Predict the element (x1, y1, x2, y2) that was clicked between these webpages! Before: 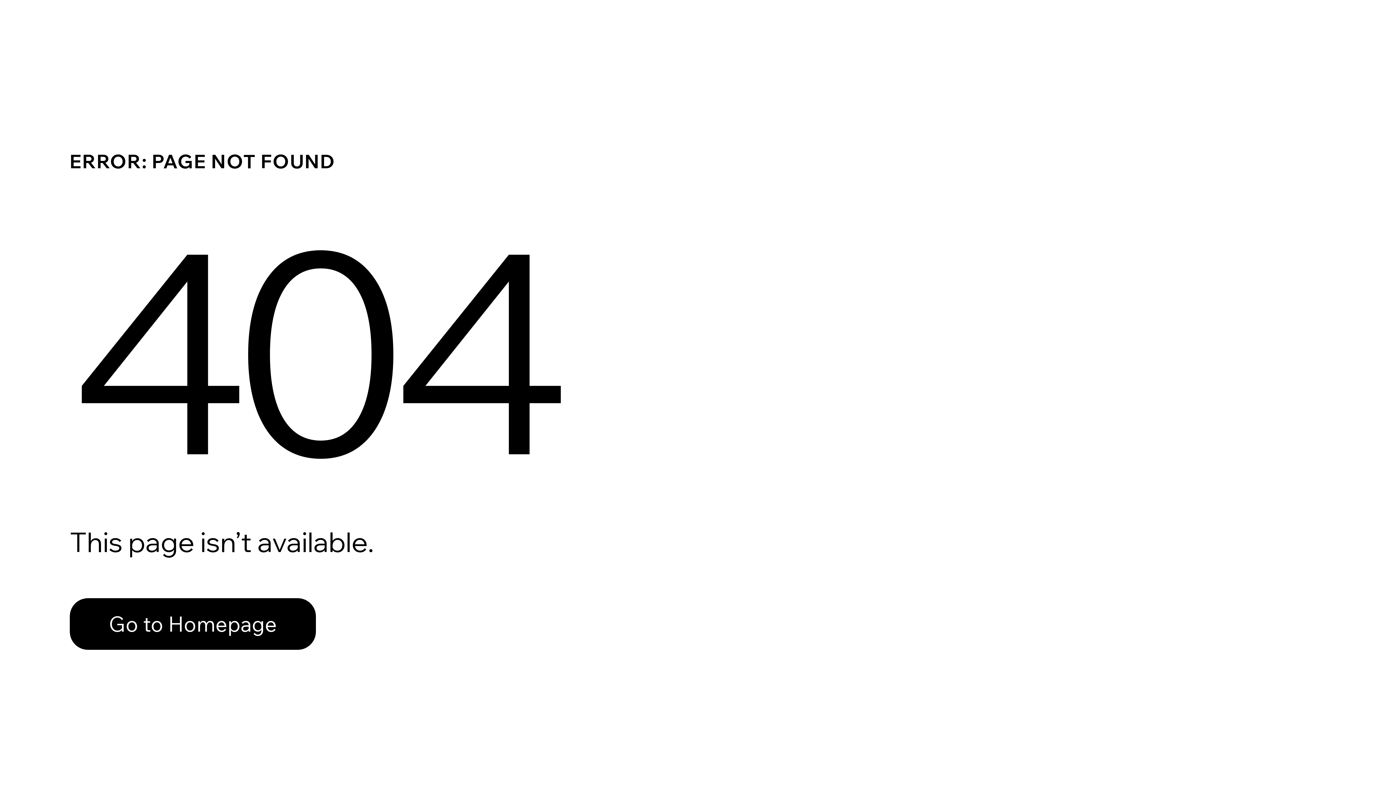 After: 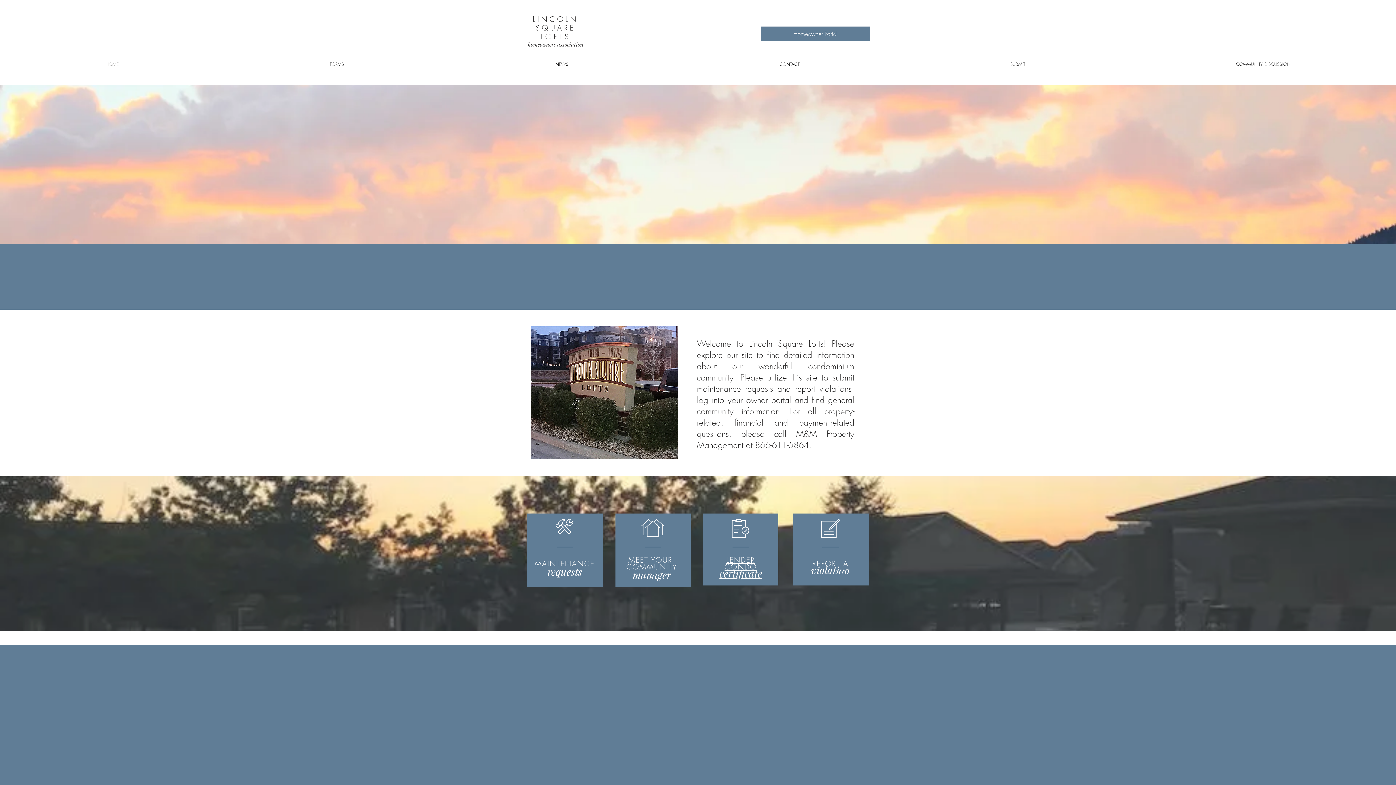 Action: label: Go to Homepage bbox: (69, 598, 316, 650)